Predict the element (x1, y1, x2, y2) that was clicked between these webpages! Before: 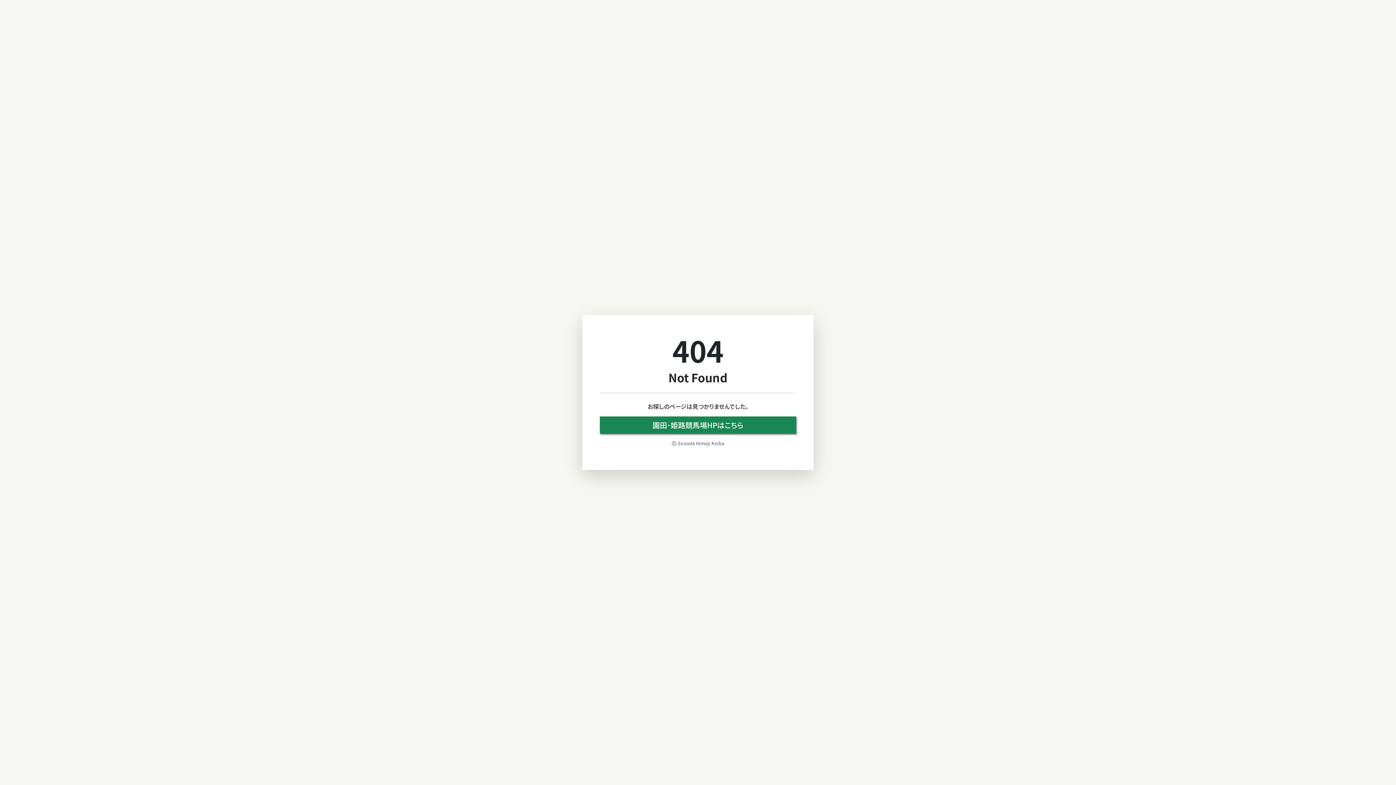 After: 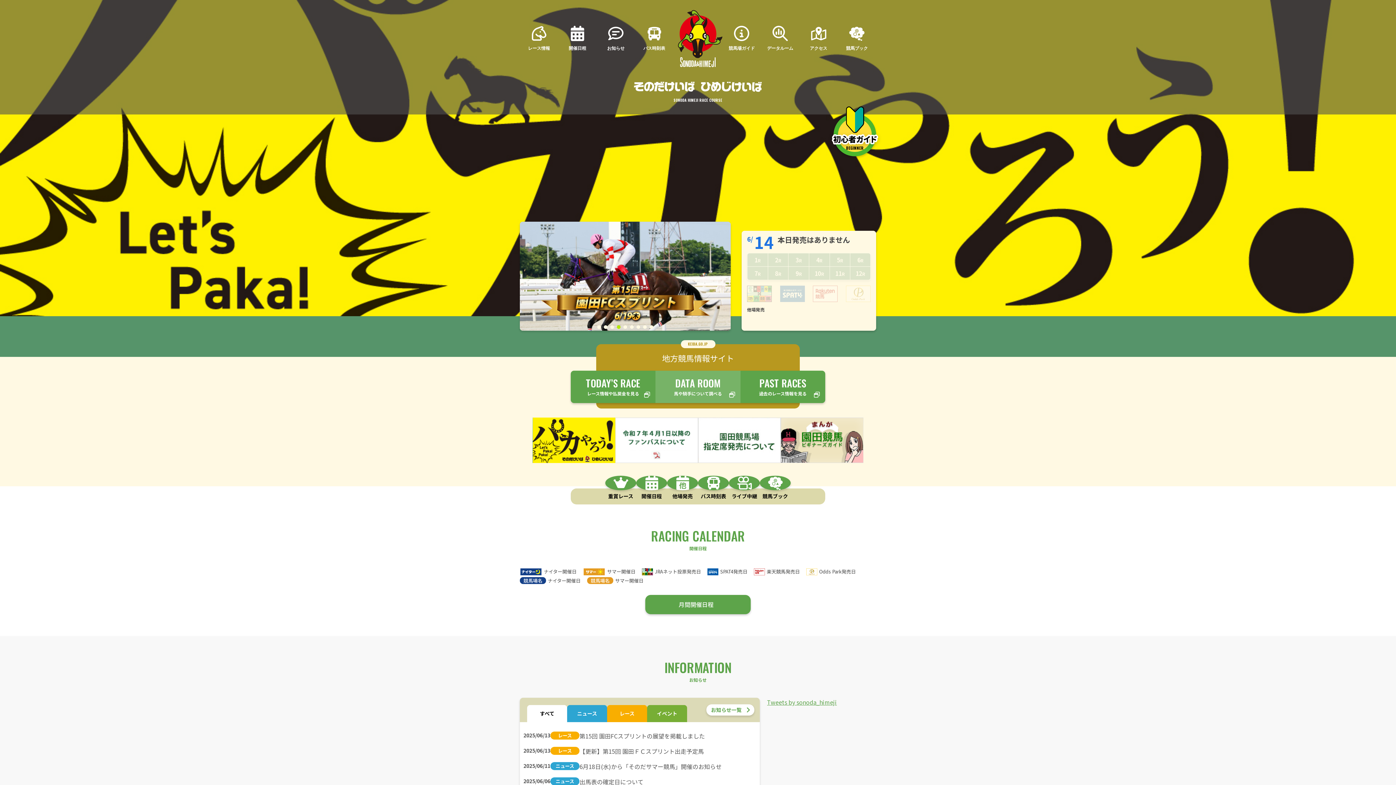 Action: label: 園田･姫路競馬場HPはこちら bbox: (600, 416, 796, 434)